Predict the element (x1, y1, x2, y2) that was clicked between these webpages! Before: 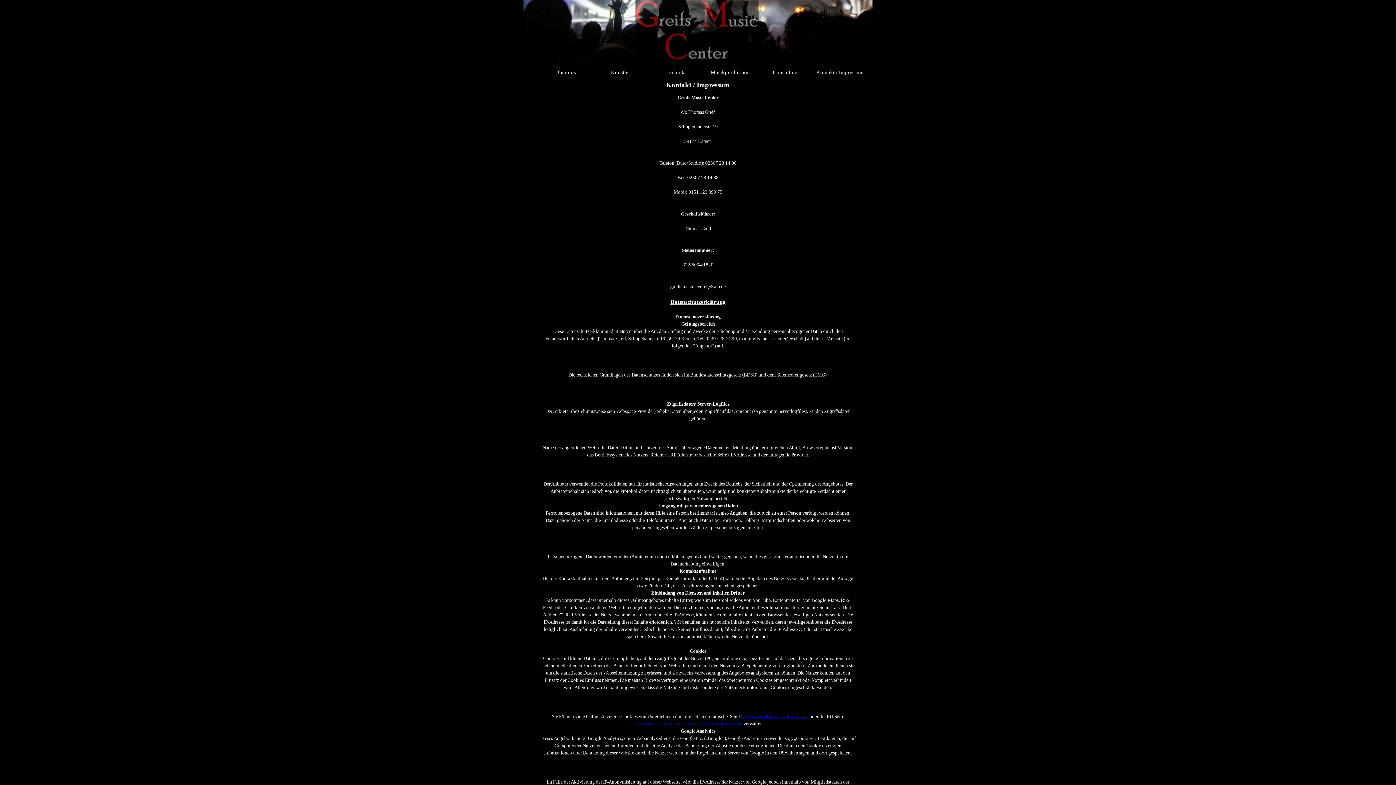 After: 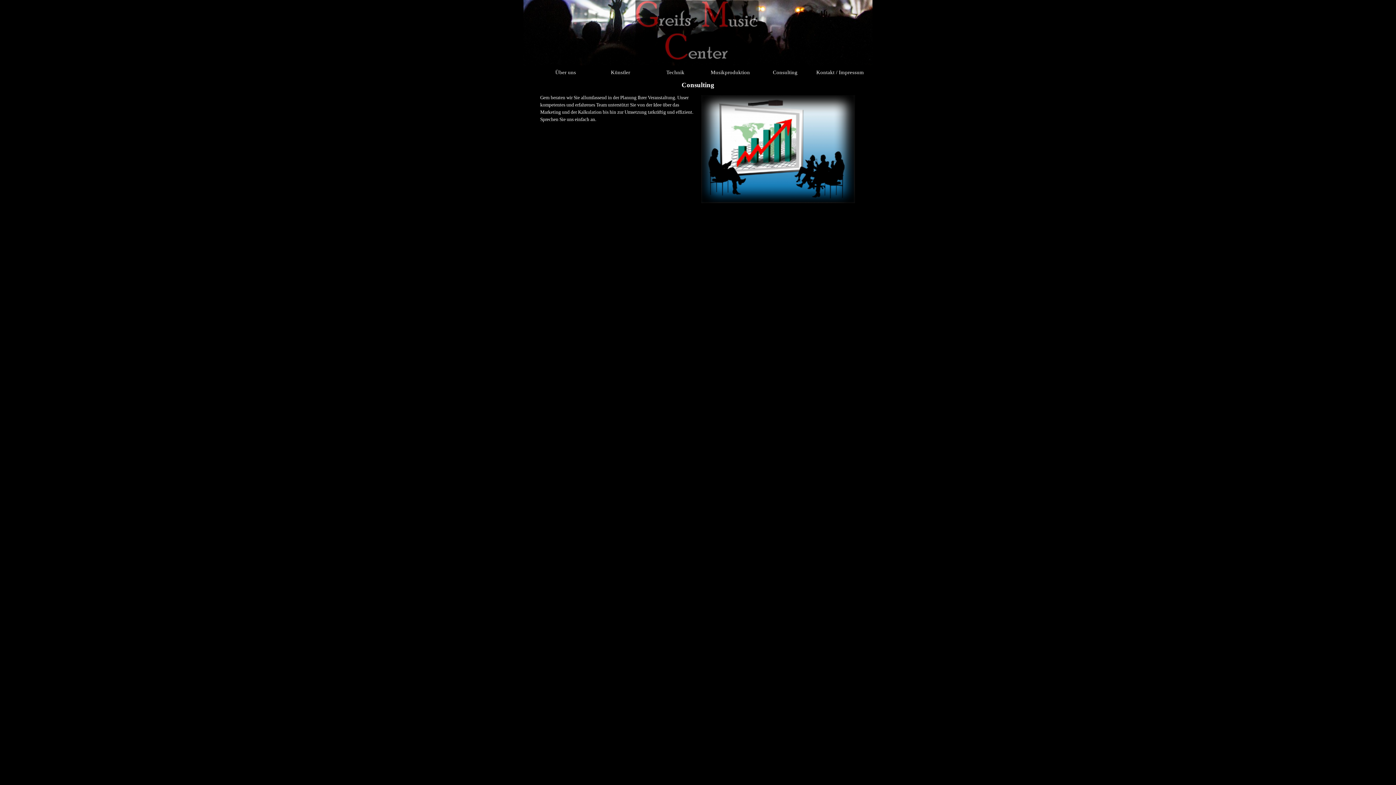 Action: label: Consulting bbox: (758, 67, 813, 77)